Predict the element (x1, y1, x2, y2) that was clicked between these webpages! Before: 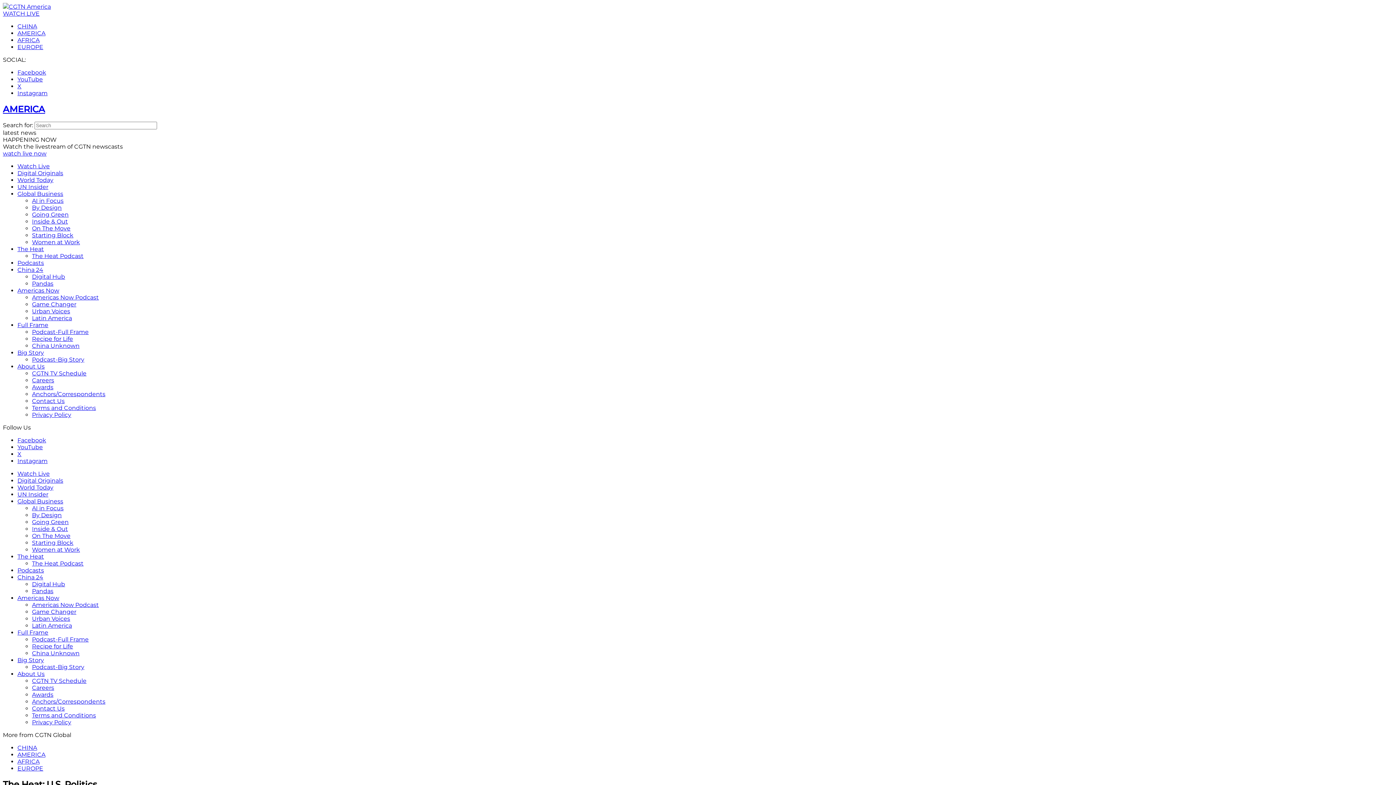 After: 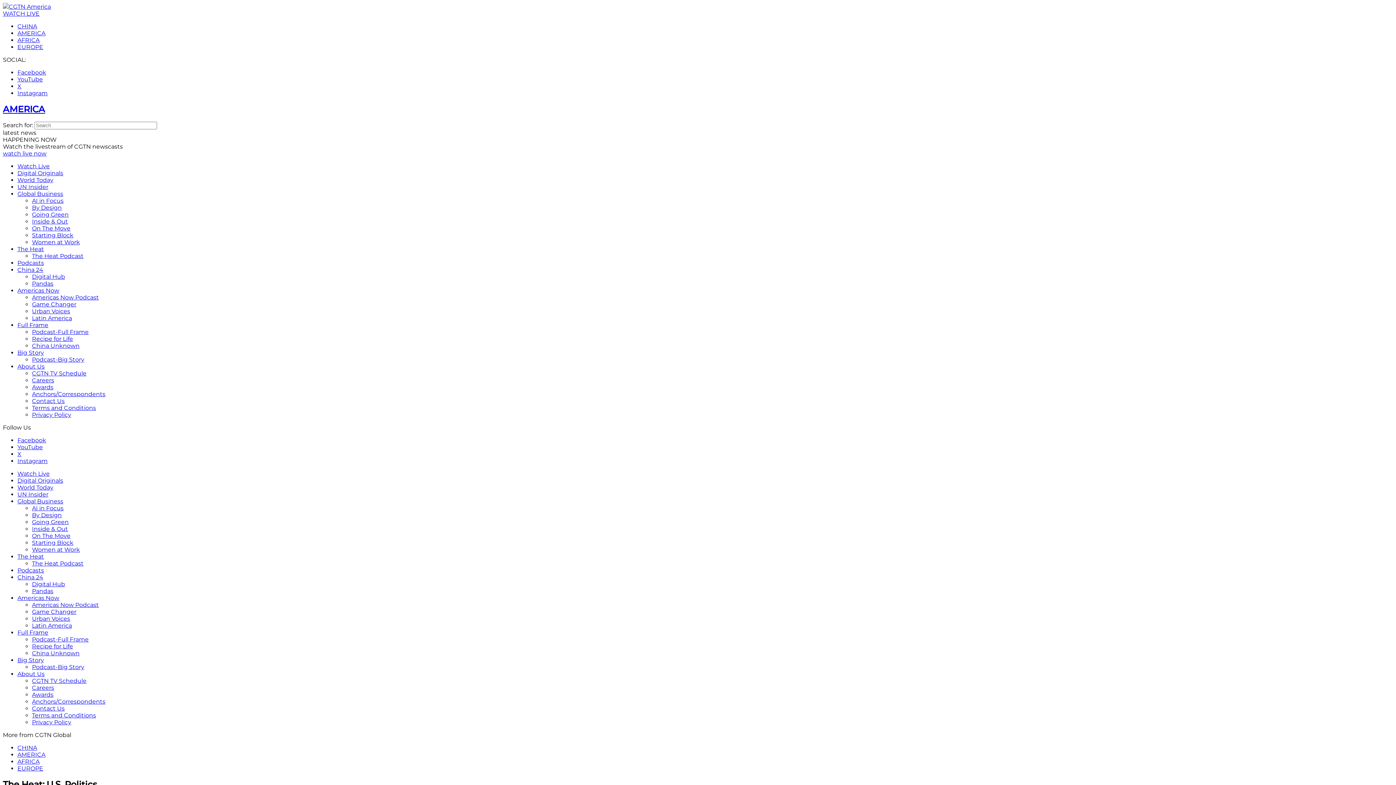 Action: bbox: (17, 43, 43, 50) label: EUROPE